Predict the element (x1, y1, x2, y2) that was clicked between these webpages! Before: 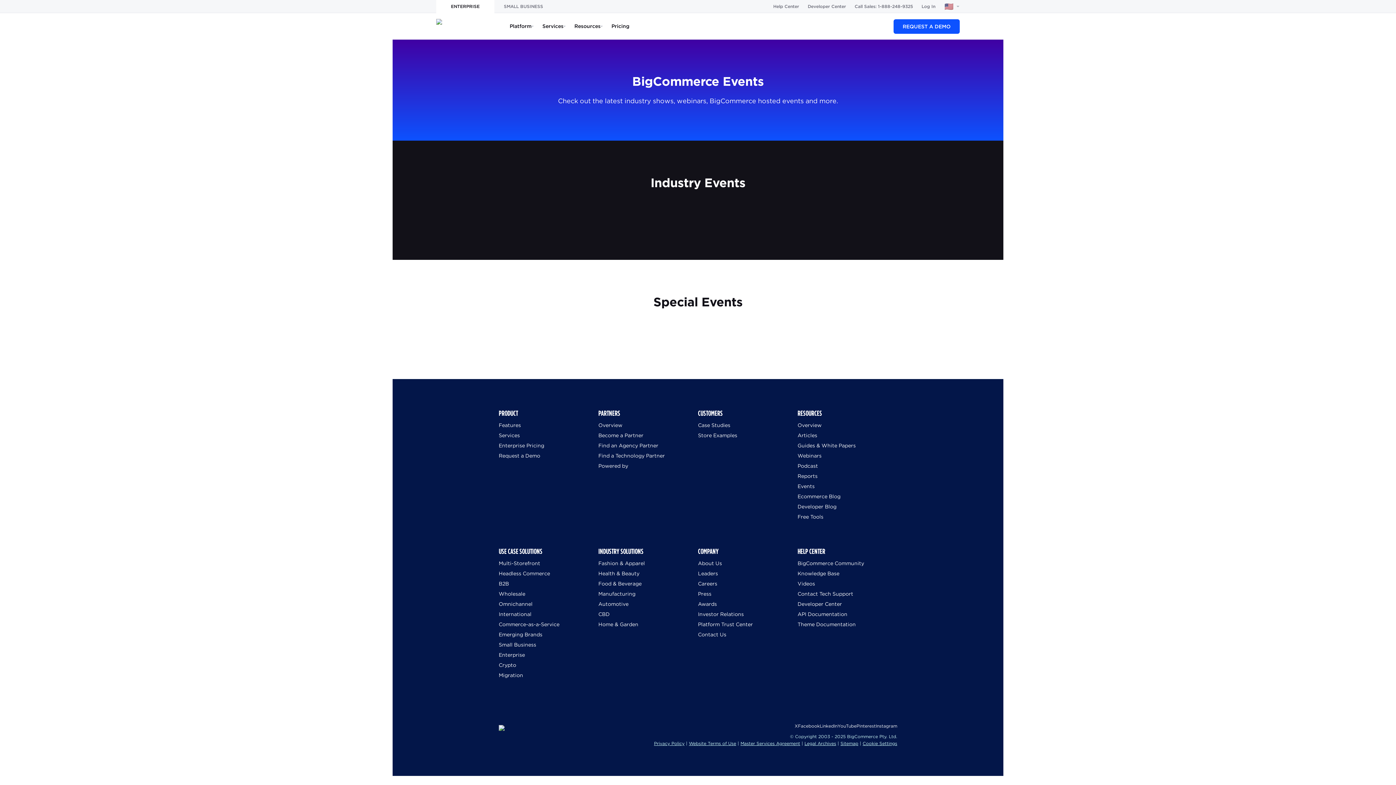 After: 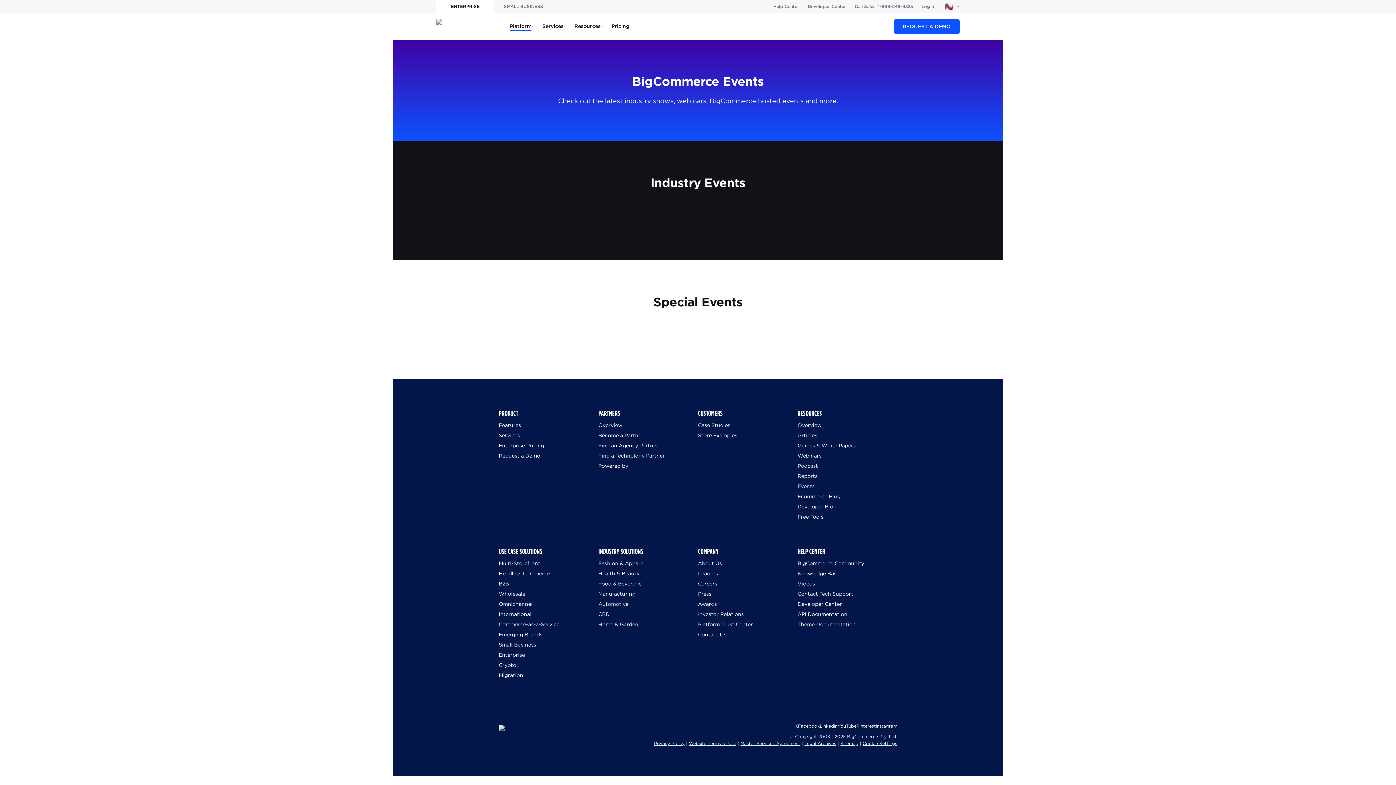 Action: label: Platform bbox: (509, 22, 533, 30)